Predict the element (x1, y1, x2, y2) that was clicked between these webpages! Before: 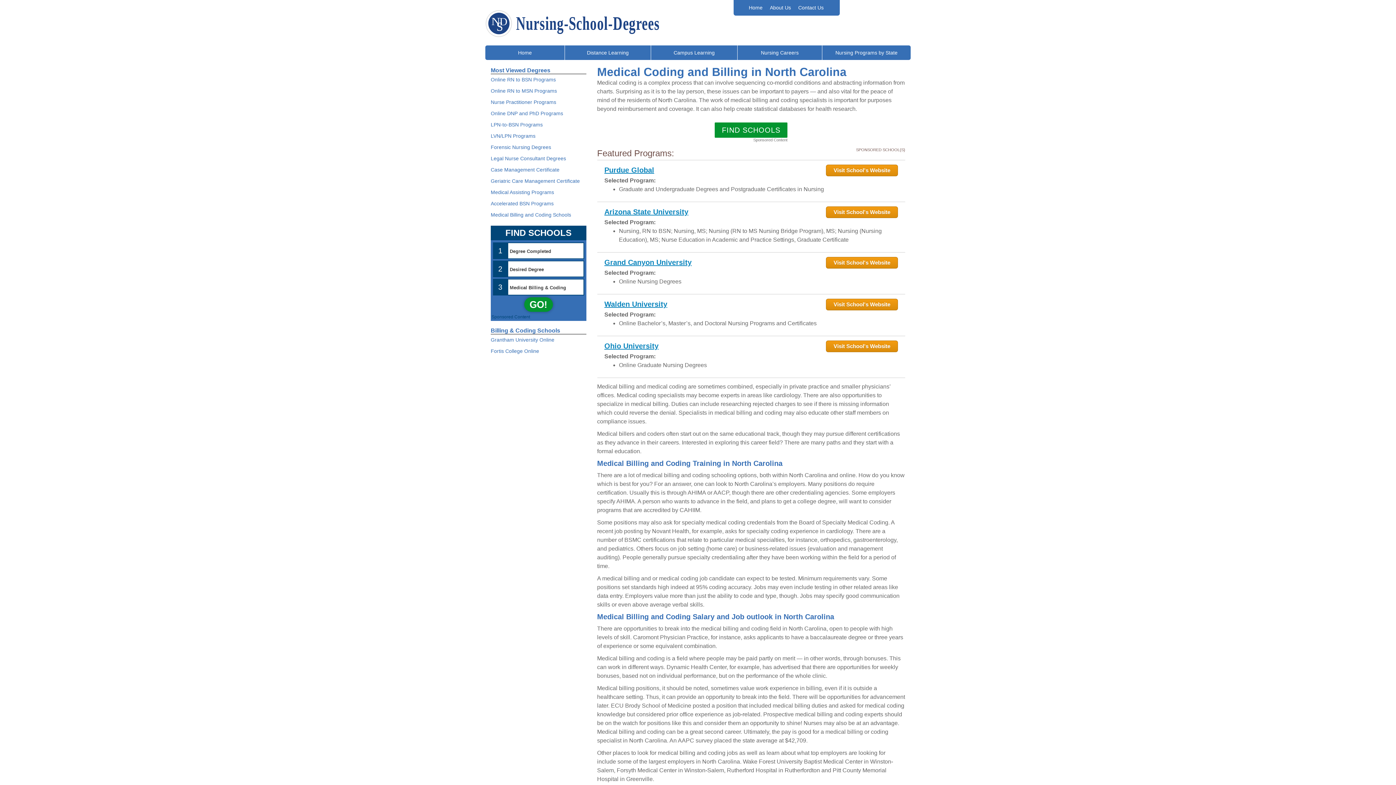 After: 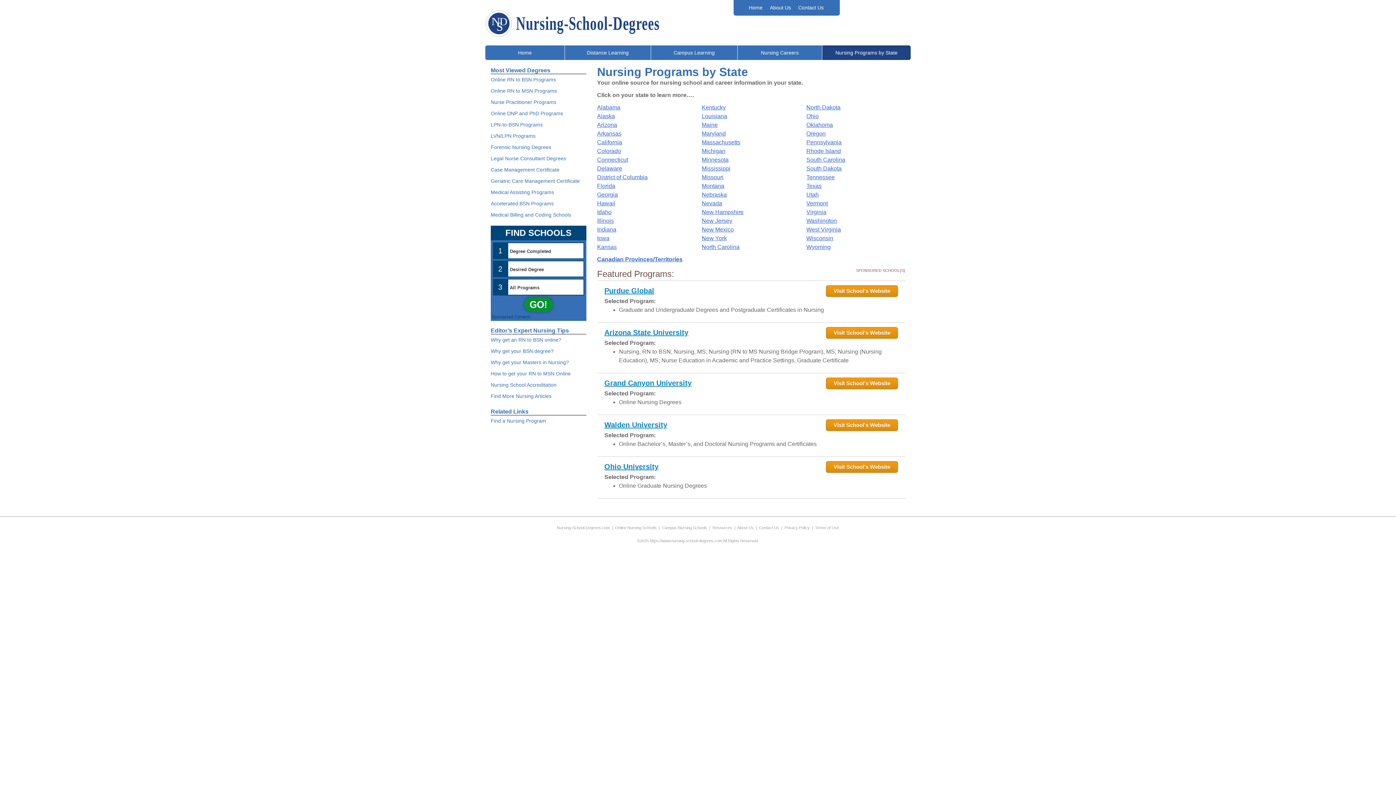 Action: label: Nursing Programs by State bbox: (822, 45, 910, 60)